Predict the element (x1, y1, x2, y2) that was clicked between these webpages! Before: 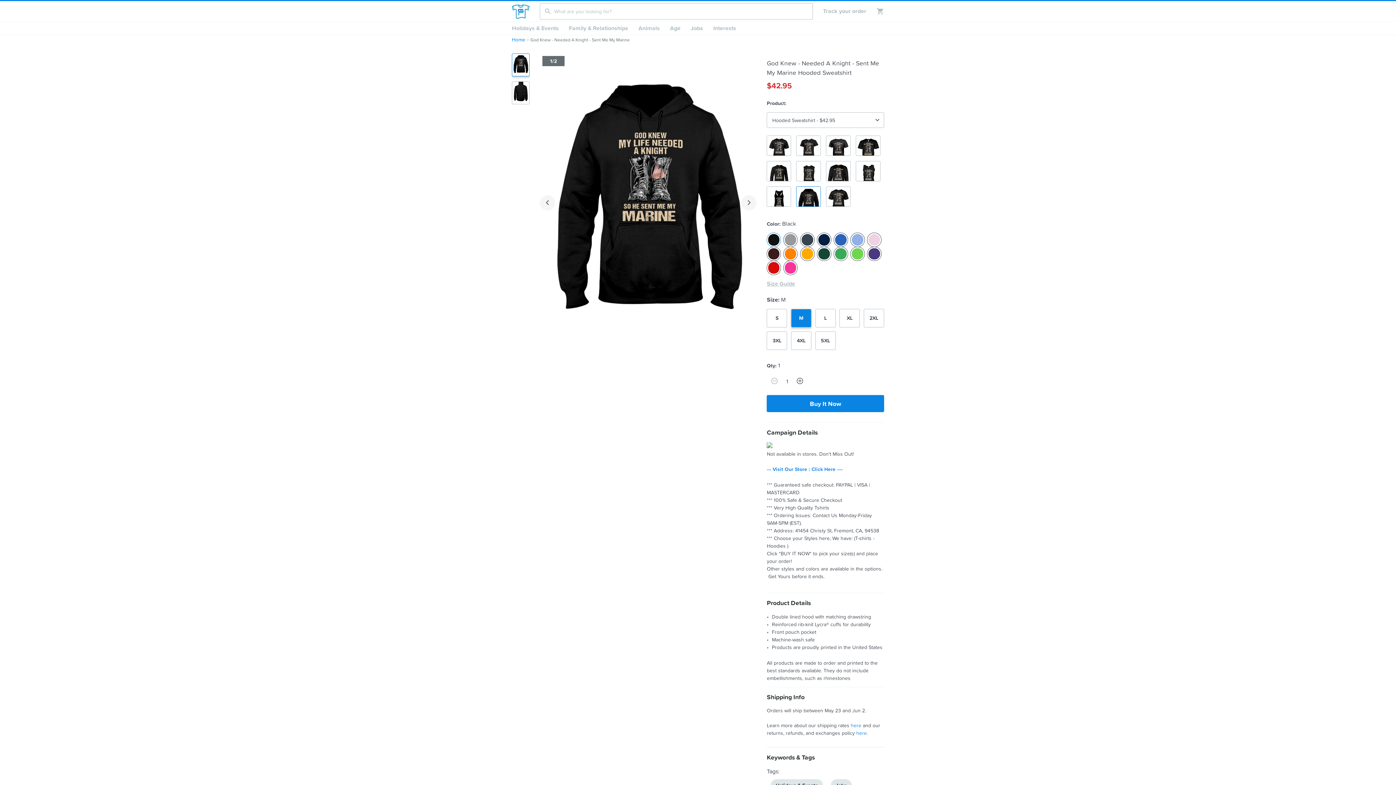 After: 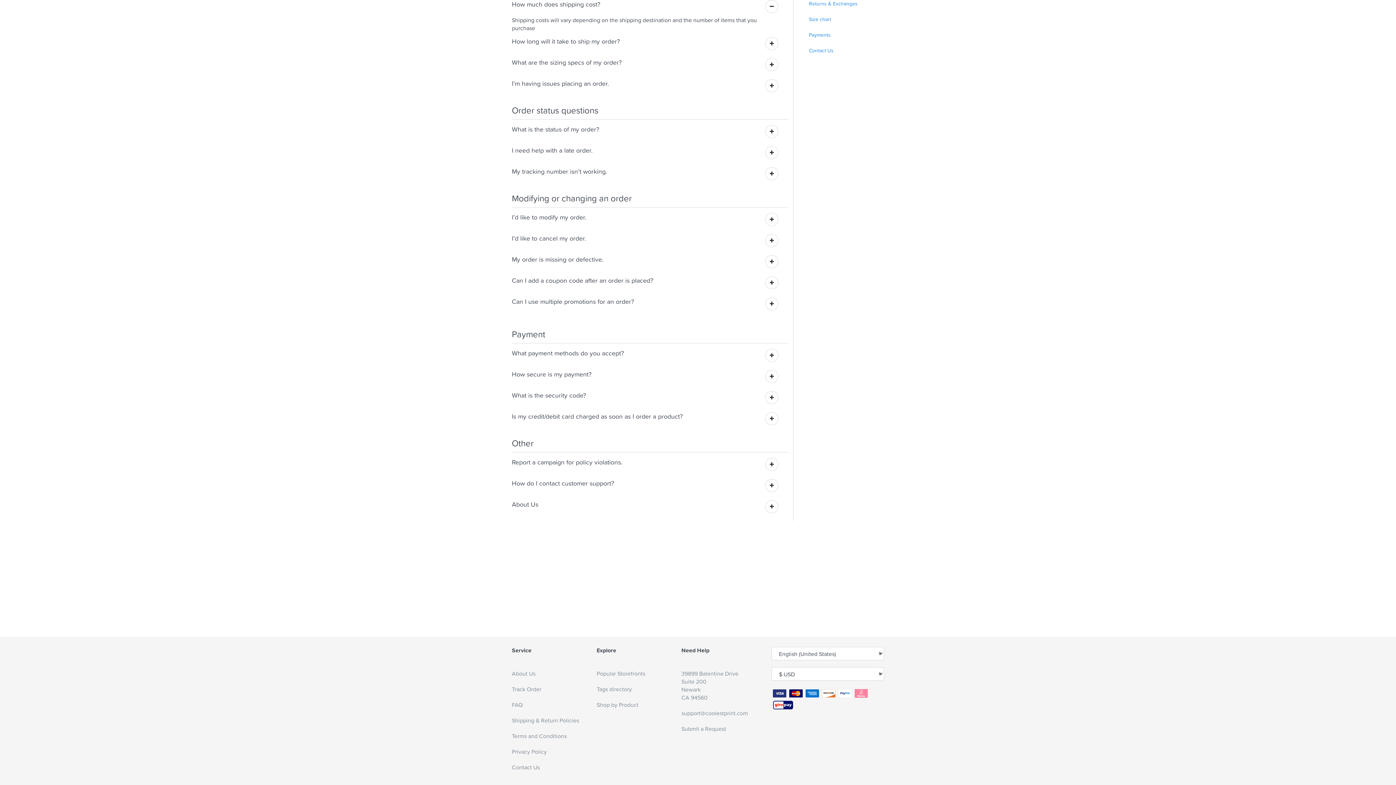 Action: bbox: (851, 722, 861, 729) label: here